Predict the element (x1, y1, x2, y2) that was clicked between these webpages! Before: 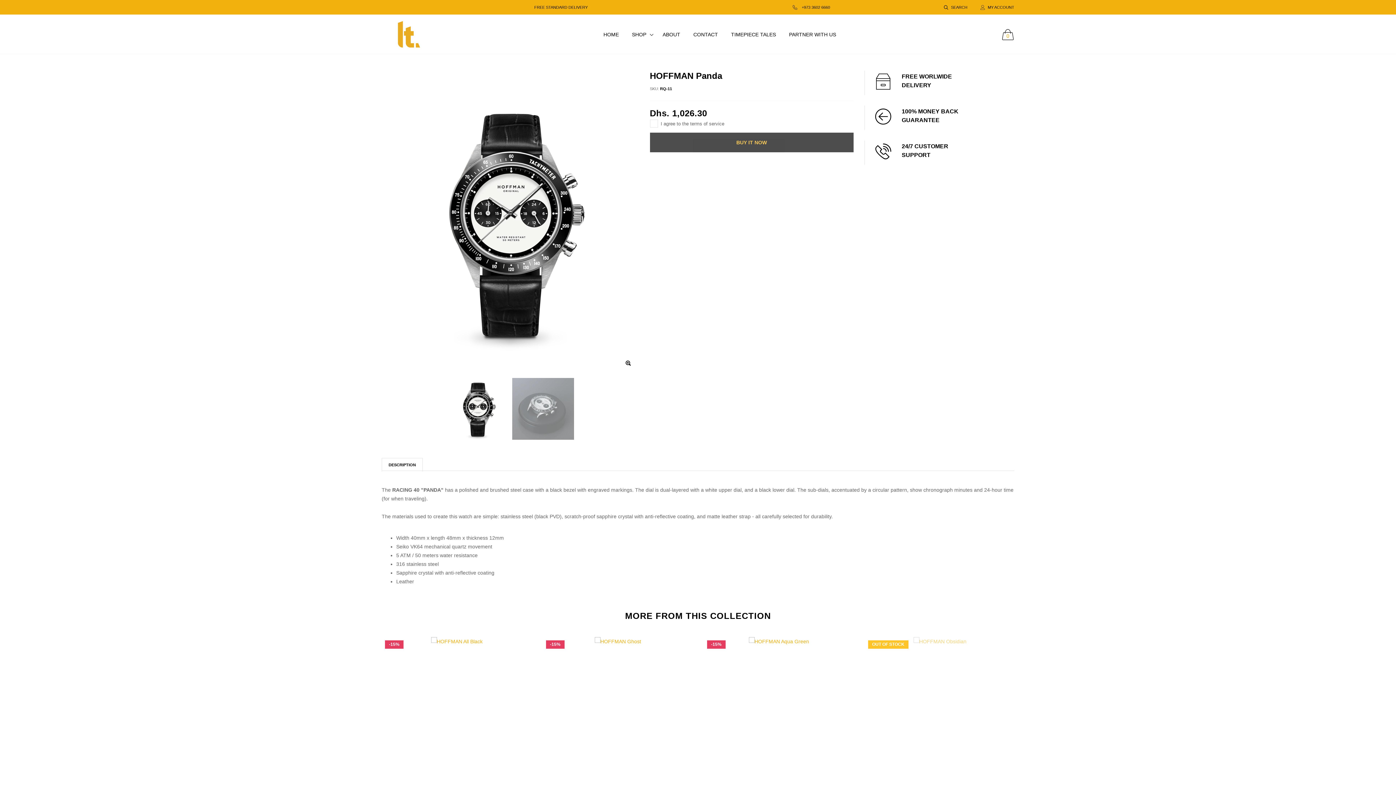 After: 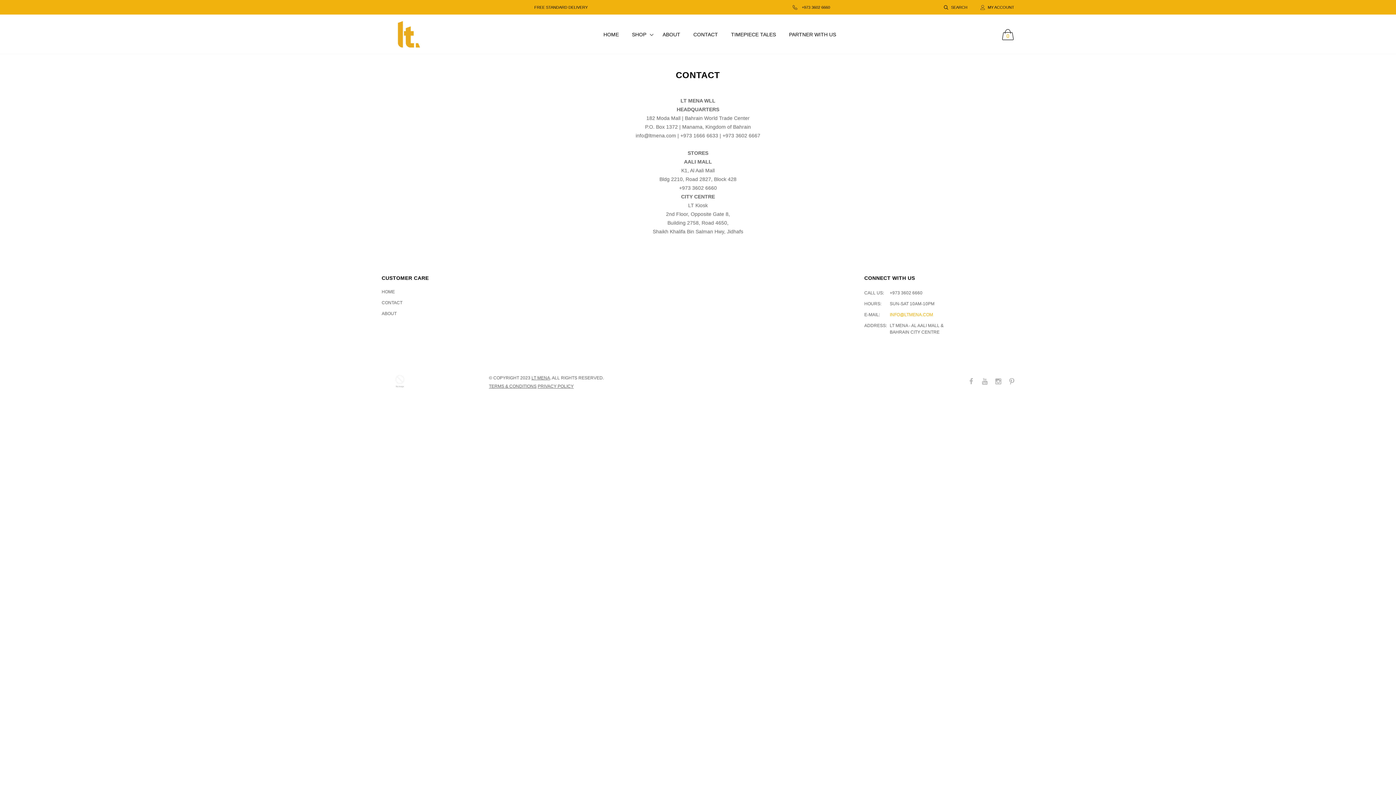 Action: label: CONTACT bbox: (687, 23, 724, 45)